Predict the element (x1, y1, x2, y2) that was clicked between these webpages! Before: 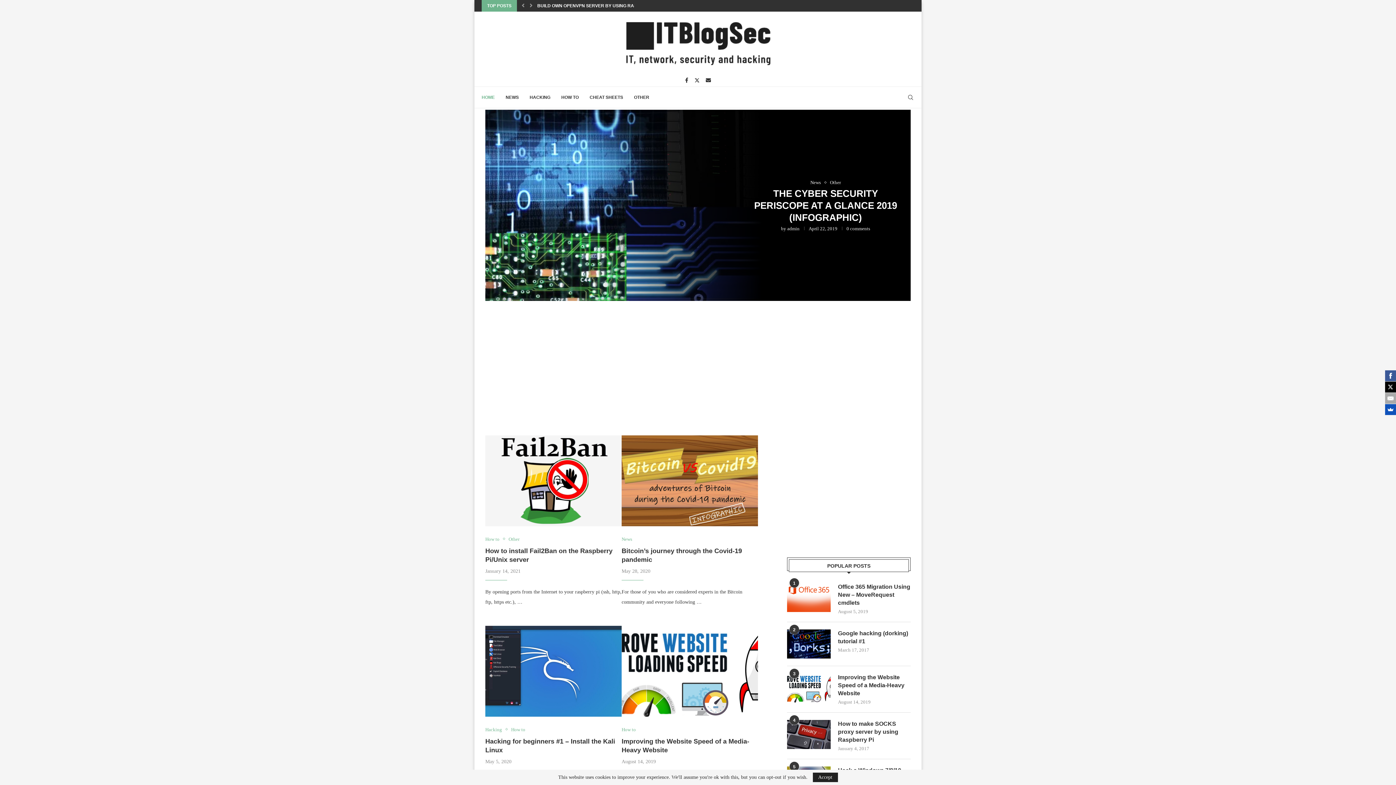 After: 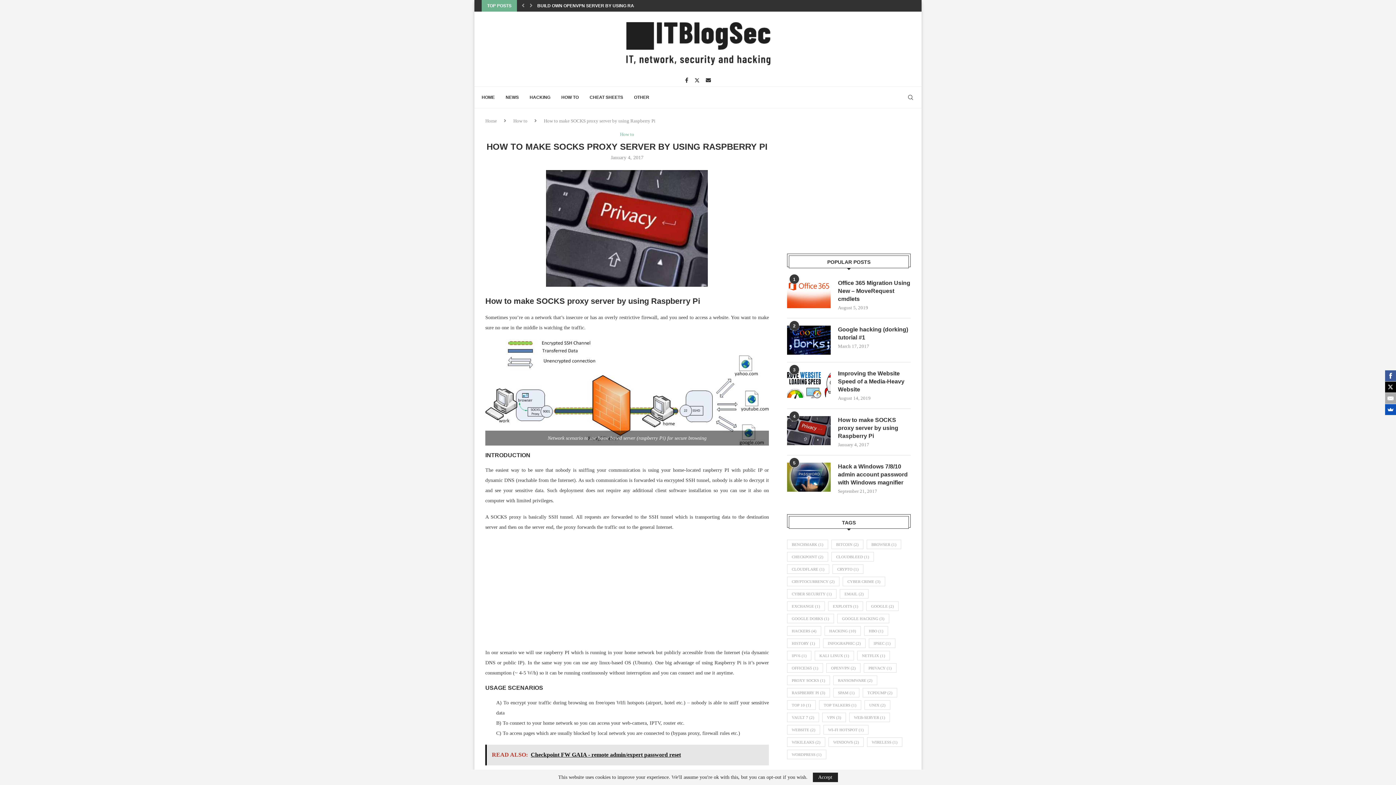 Action: bbox: (838, 720, 910, 744) label: How to make SOCKS proxy server by using Raspberry Pi